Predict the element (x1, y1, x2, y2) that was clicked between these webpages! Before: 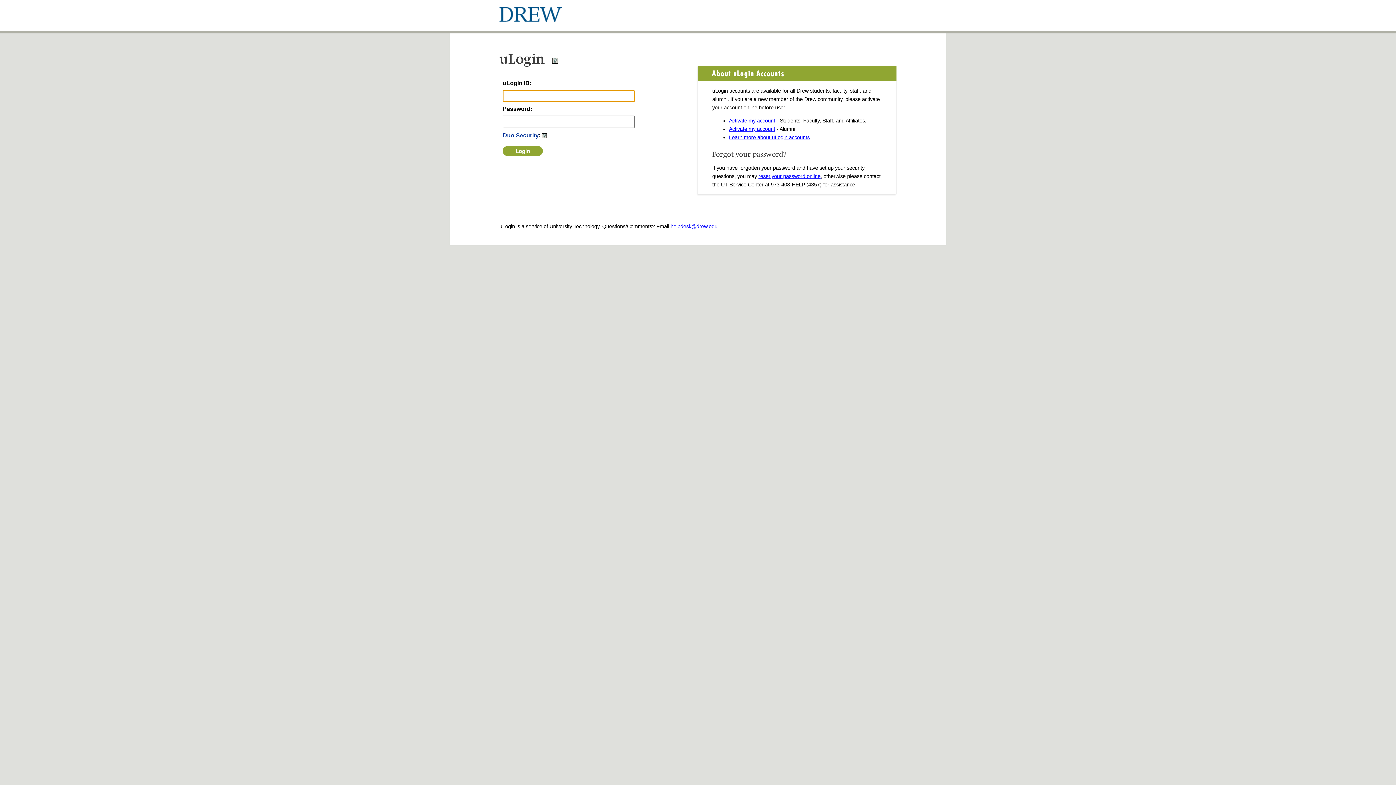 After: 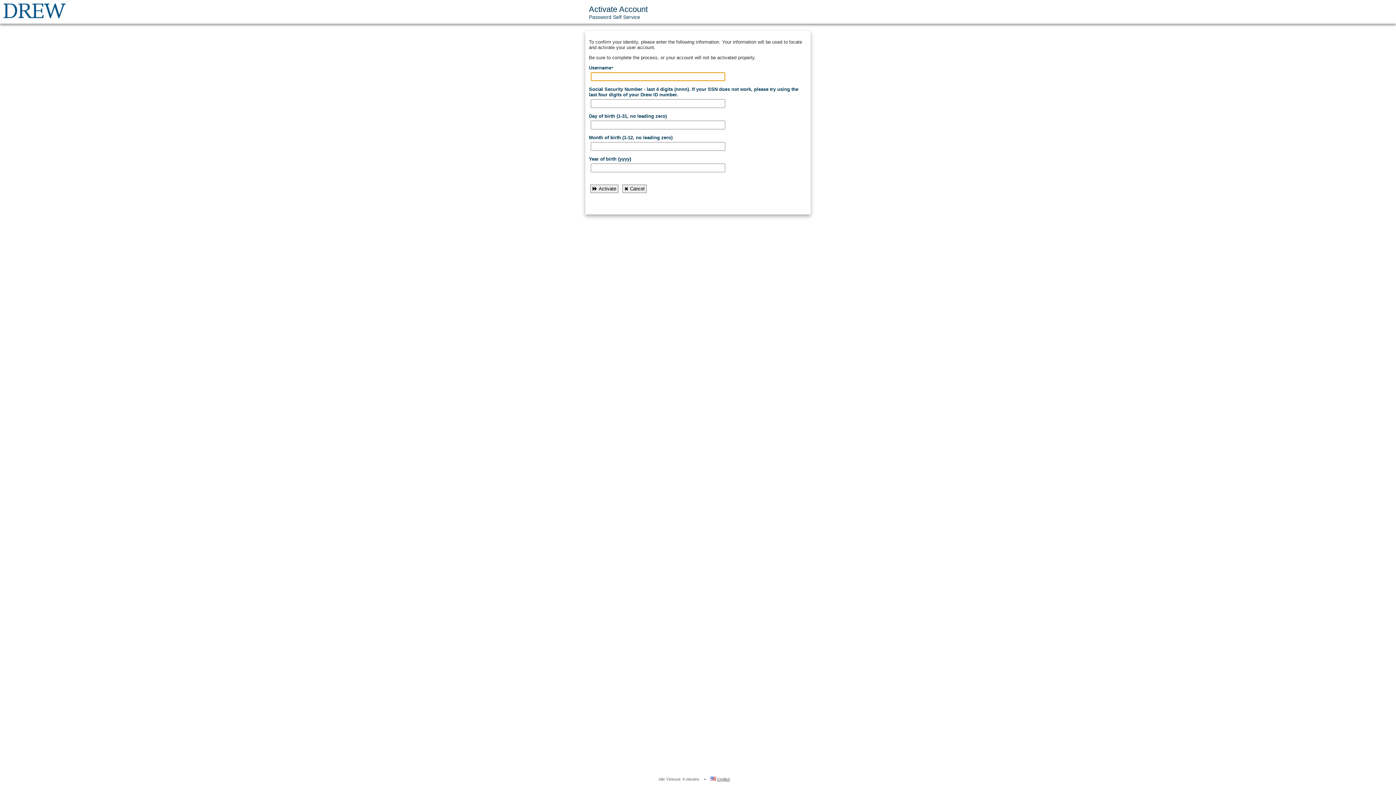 Action: label: Activate my account bbox: (729, 117, 775, 123)